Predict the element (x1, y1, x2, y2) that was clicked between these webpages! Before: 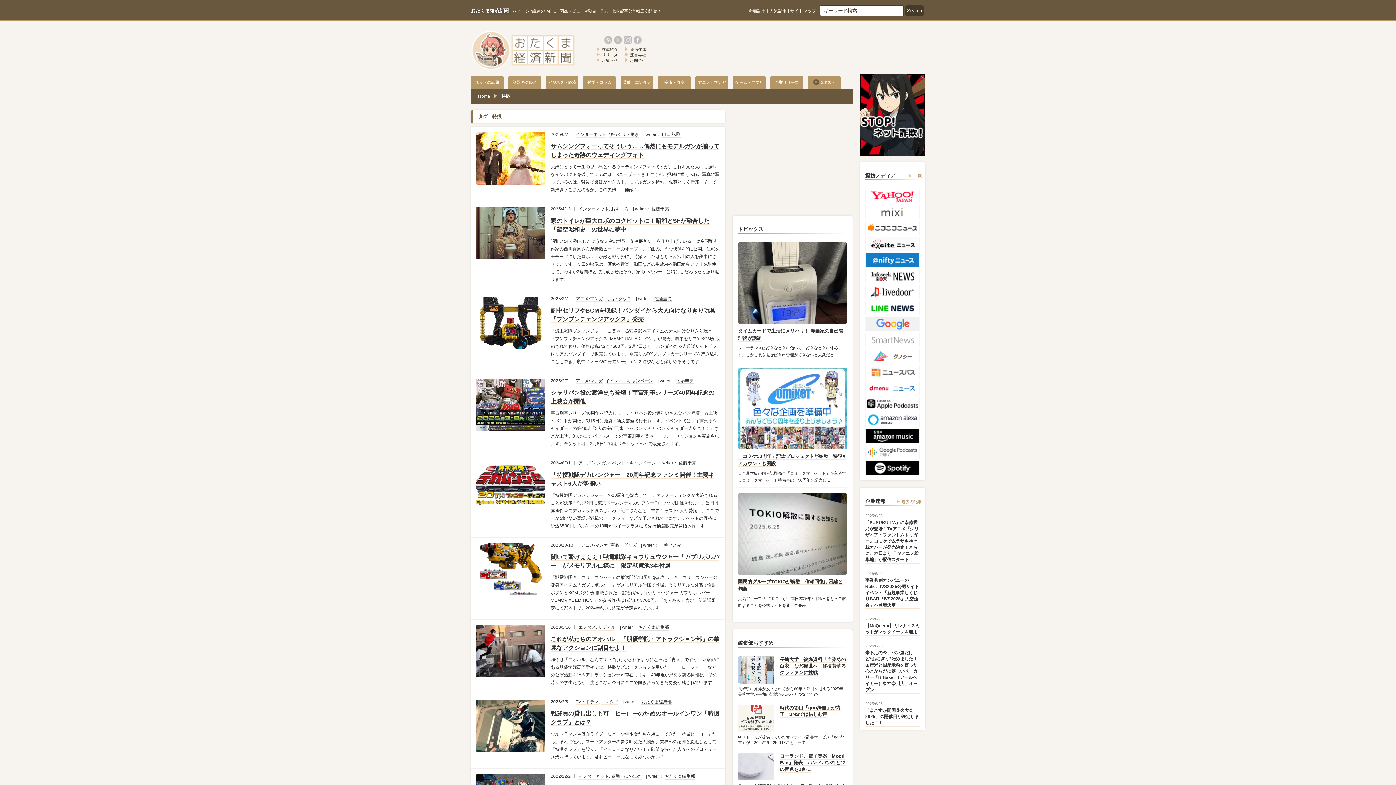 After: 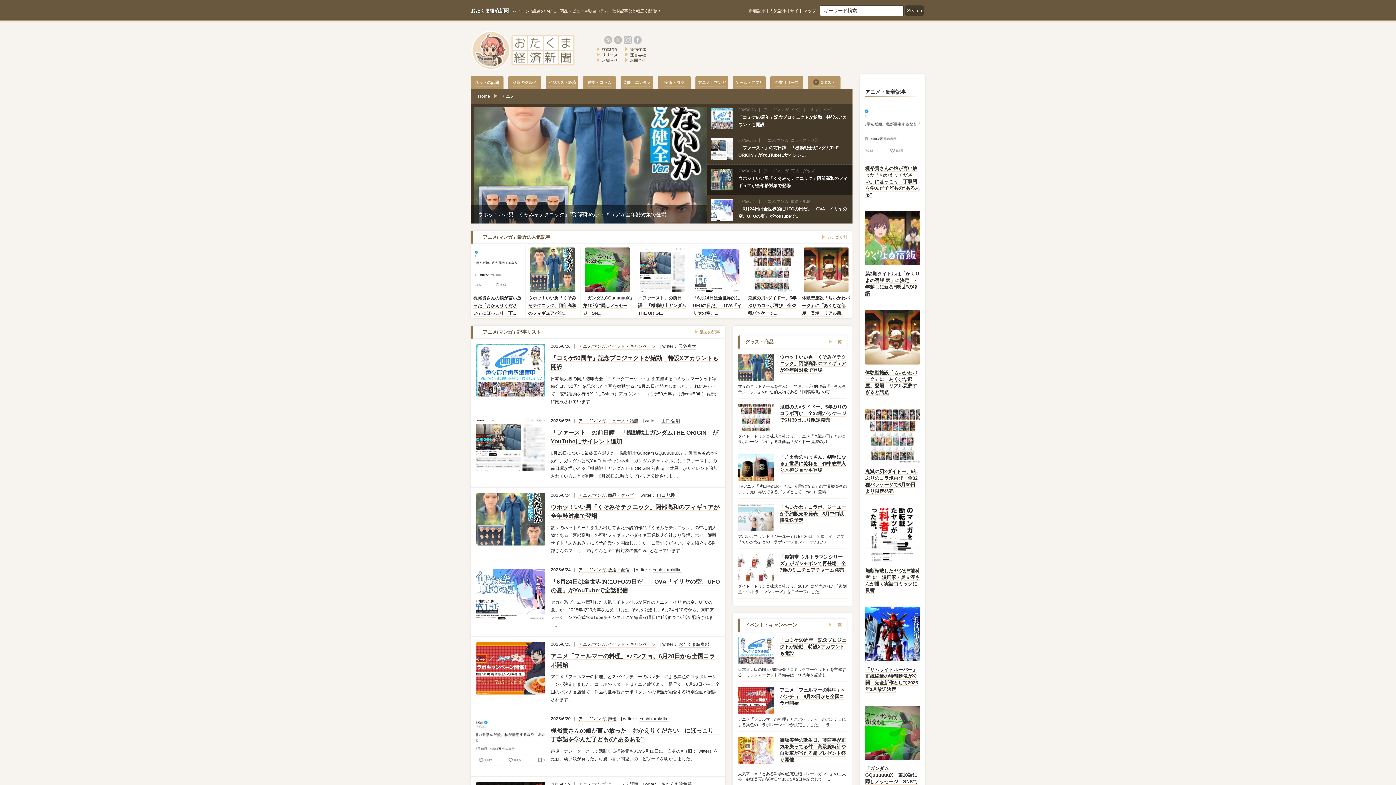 Action: label: アニメ/マンガ bbox: (578, 460, 605, 466)